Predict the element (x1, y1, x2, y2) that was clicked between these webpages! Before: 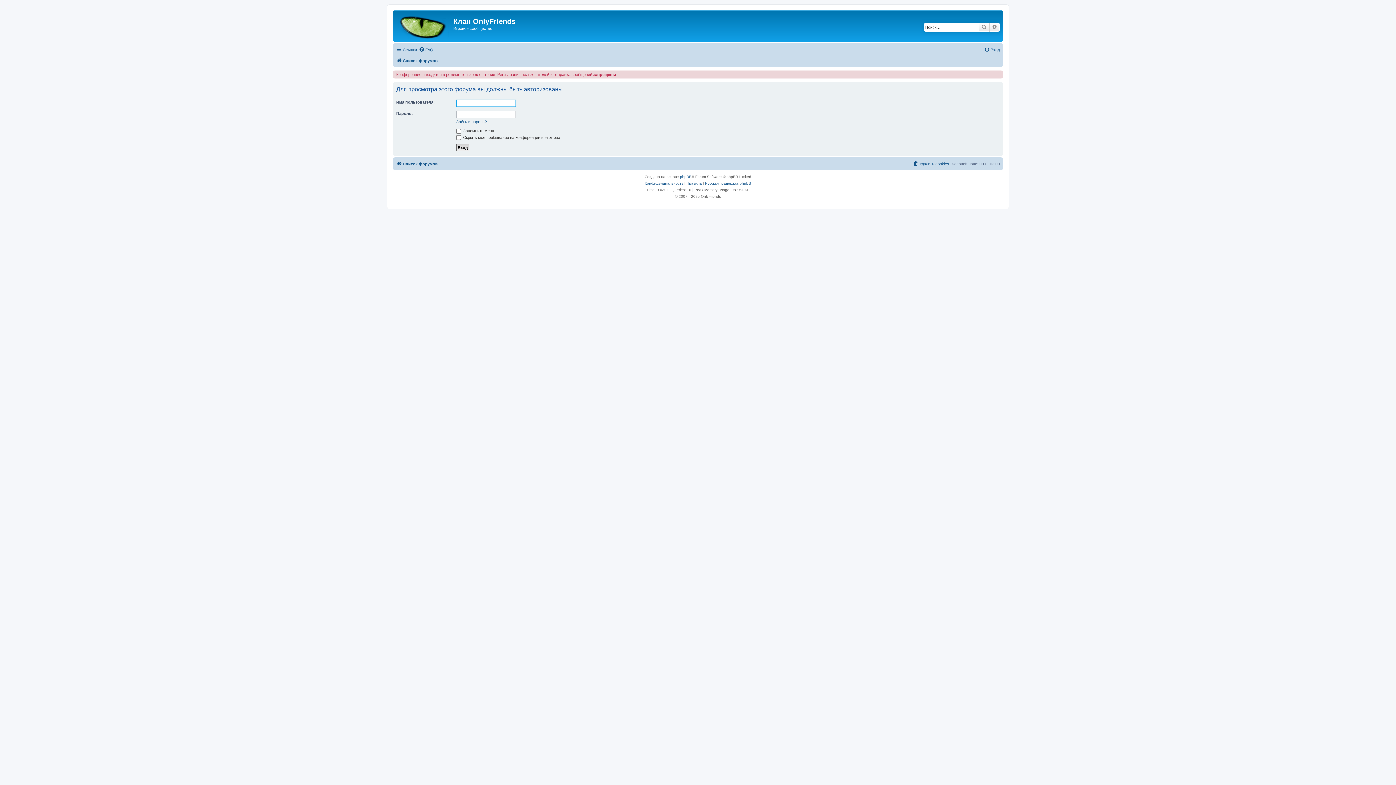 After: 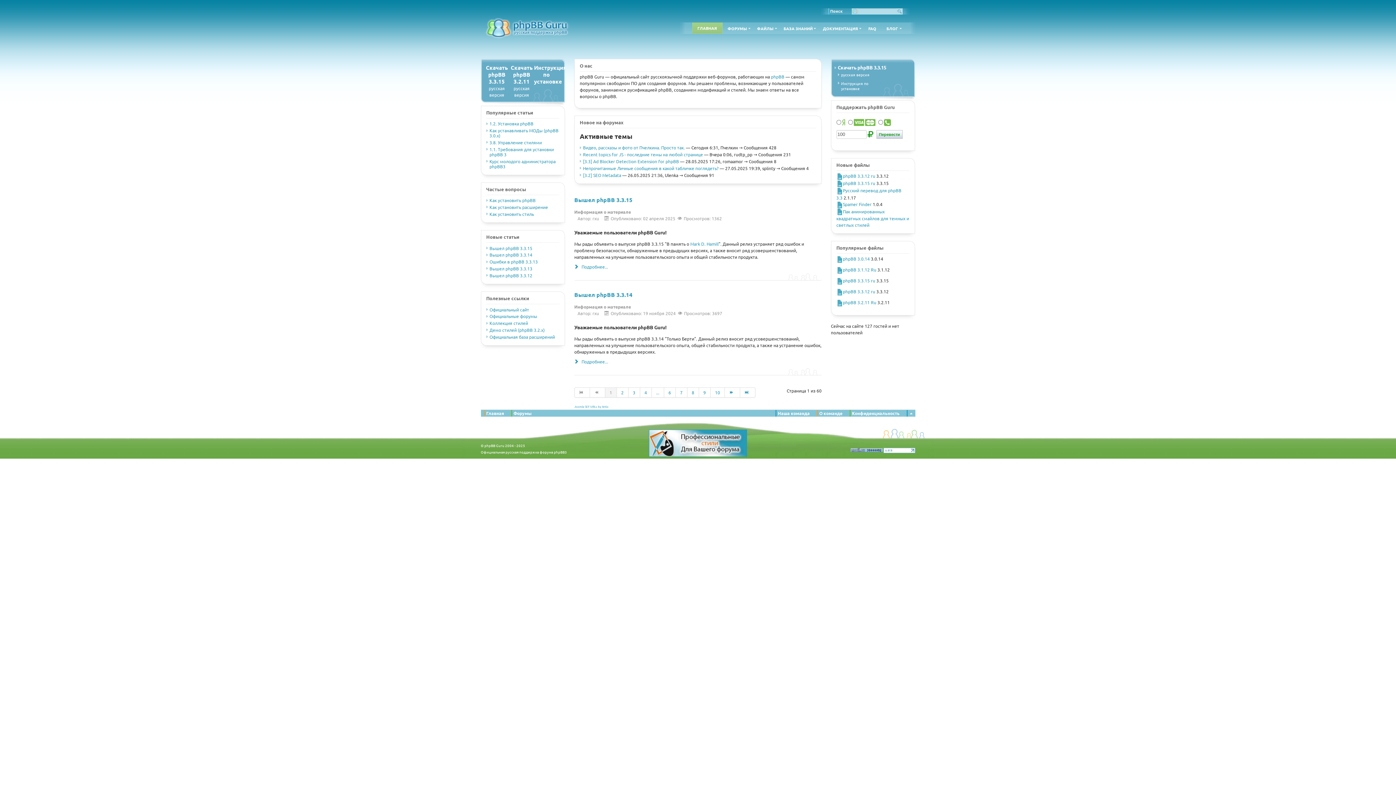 Action: label: Русская поддержка phpBB bbox: (705, 180, 751, 186)